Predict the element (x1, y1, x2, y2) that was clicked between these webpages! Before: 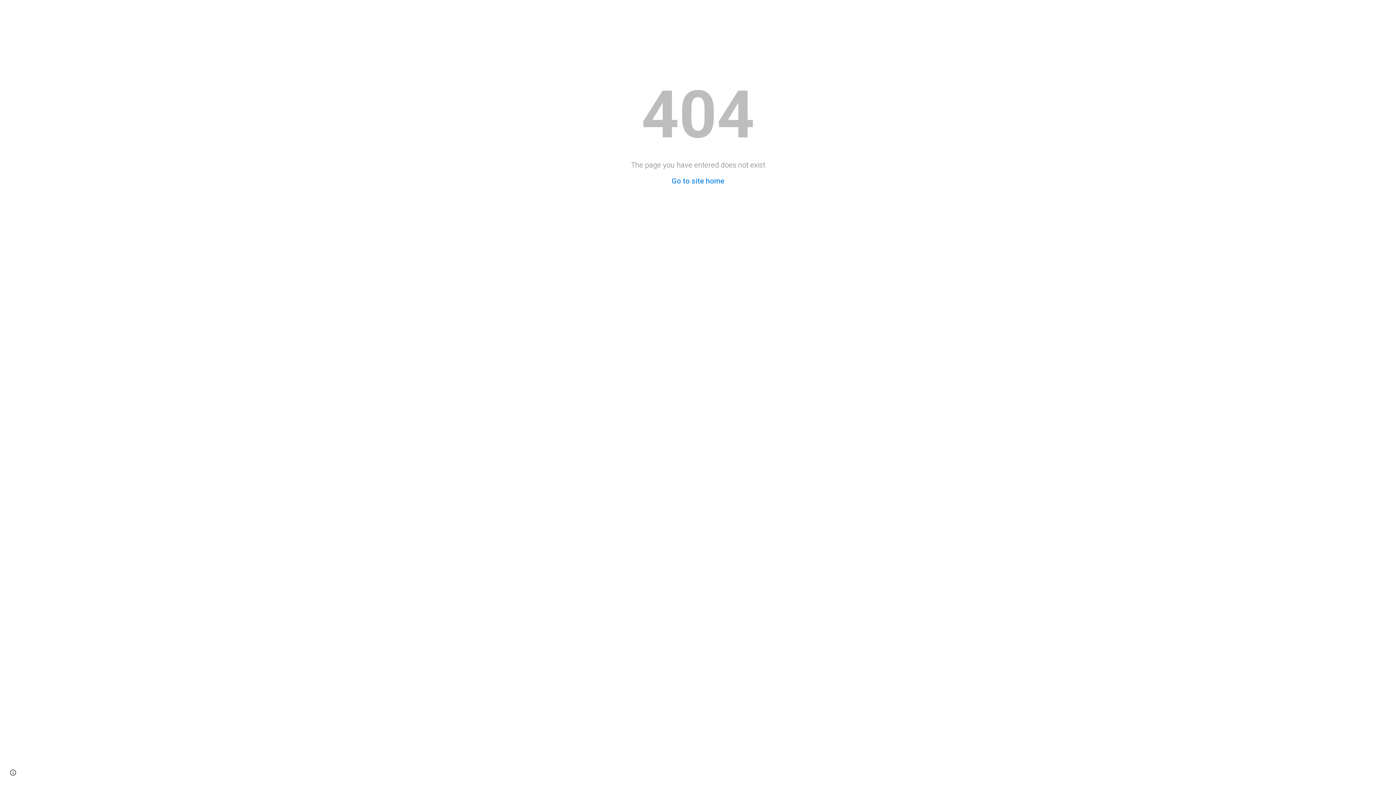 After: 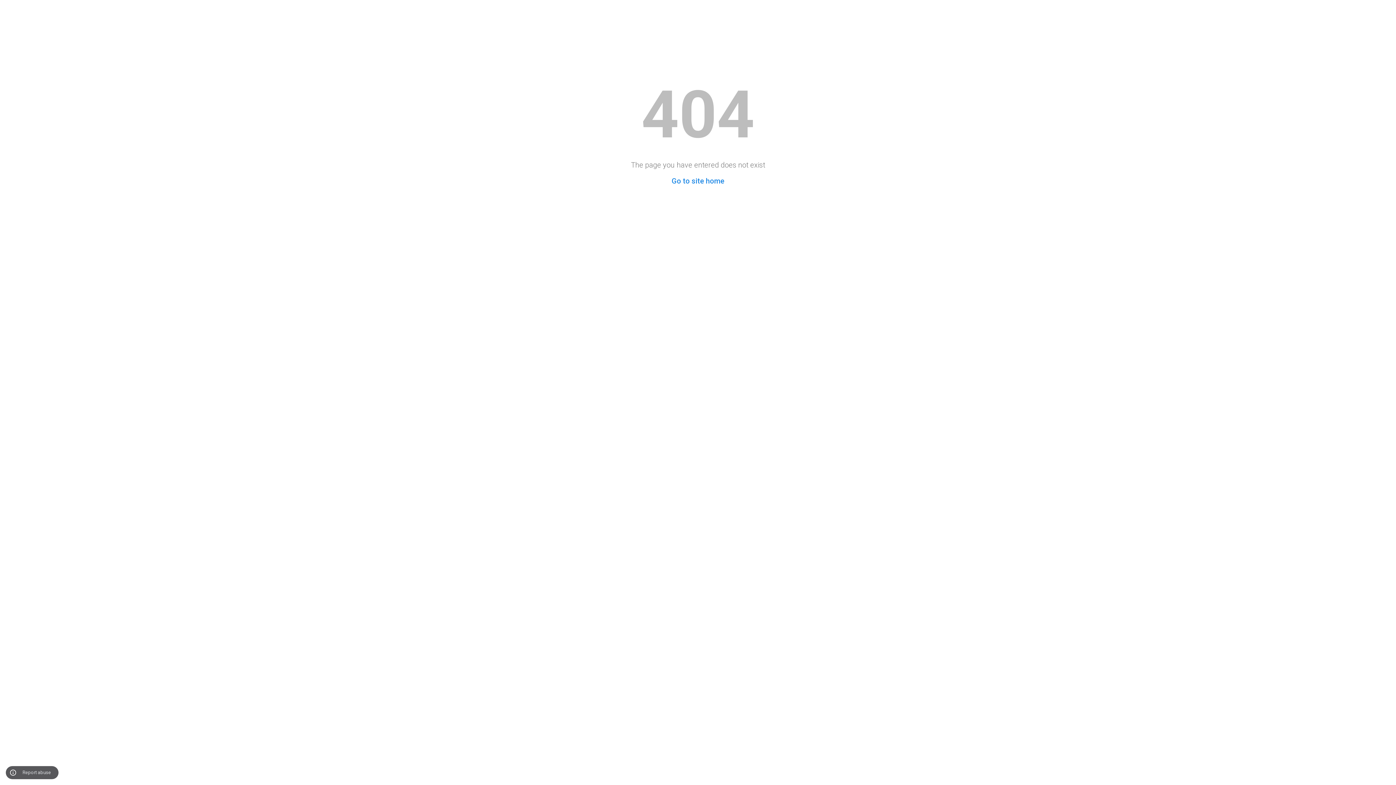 Action: bbox: (8, 768, 18, 778) label: Site actions